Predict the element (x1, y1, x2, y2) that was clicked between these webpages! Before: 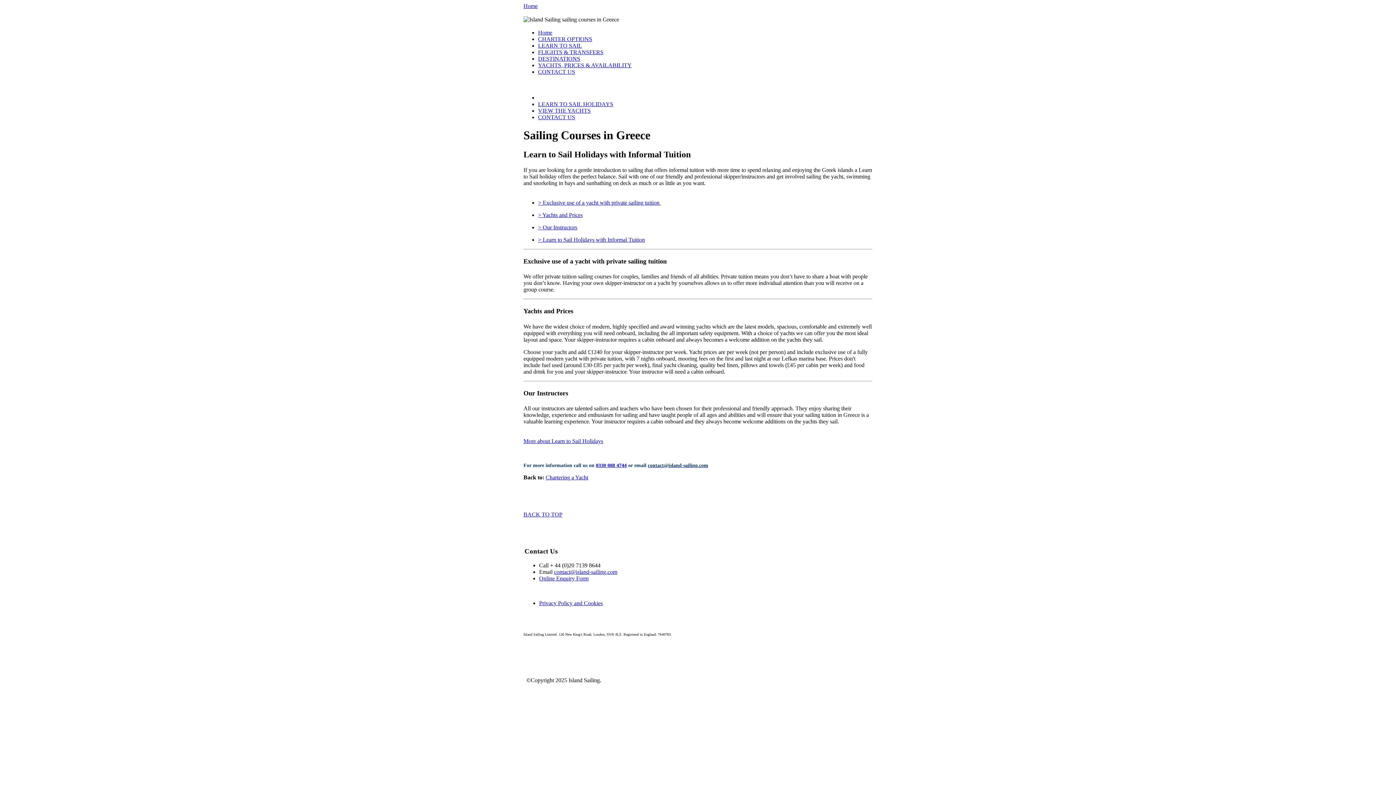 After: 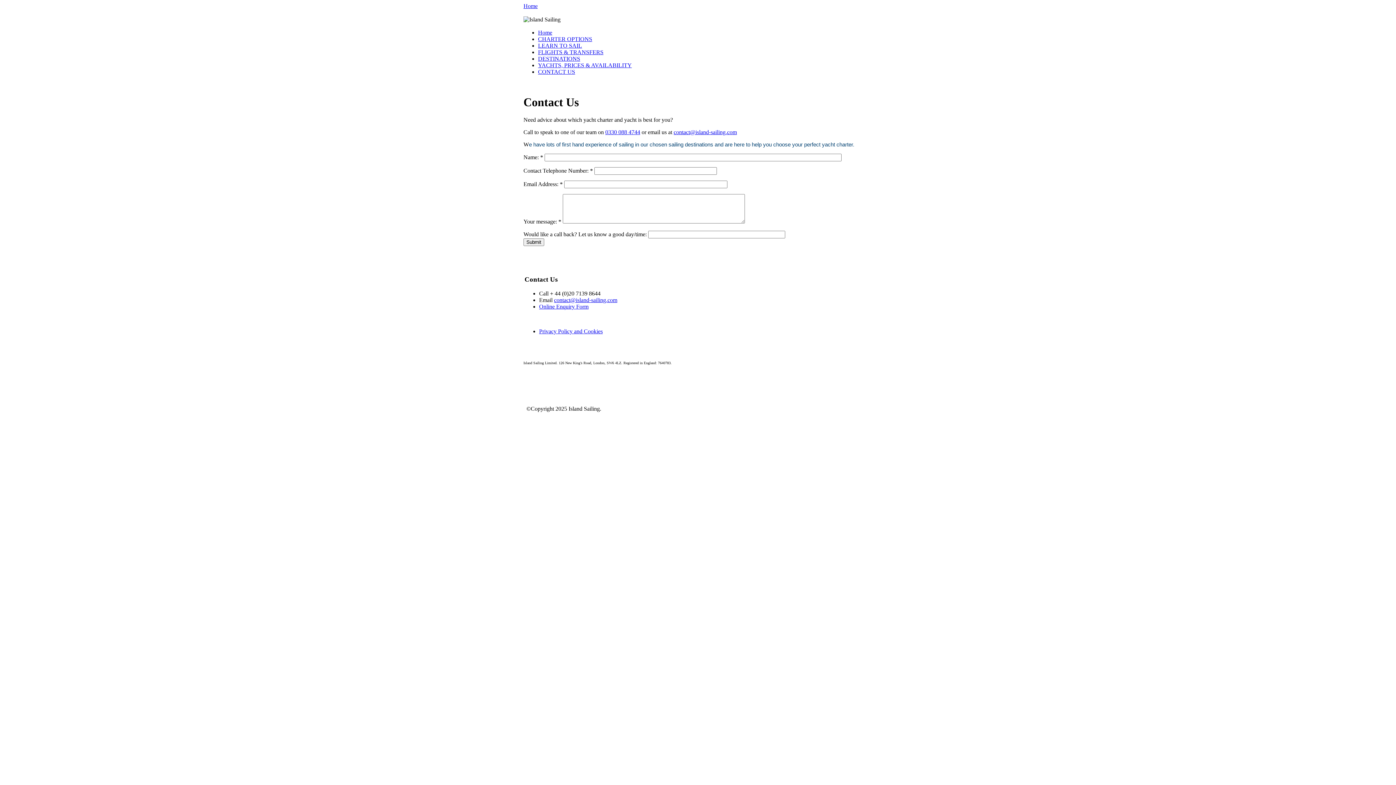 Action: bbox: (538, 114, 575, 120) label: CONTACT US